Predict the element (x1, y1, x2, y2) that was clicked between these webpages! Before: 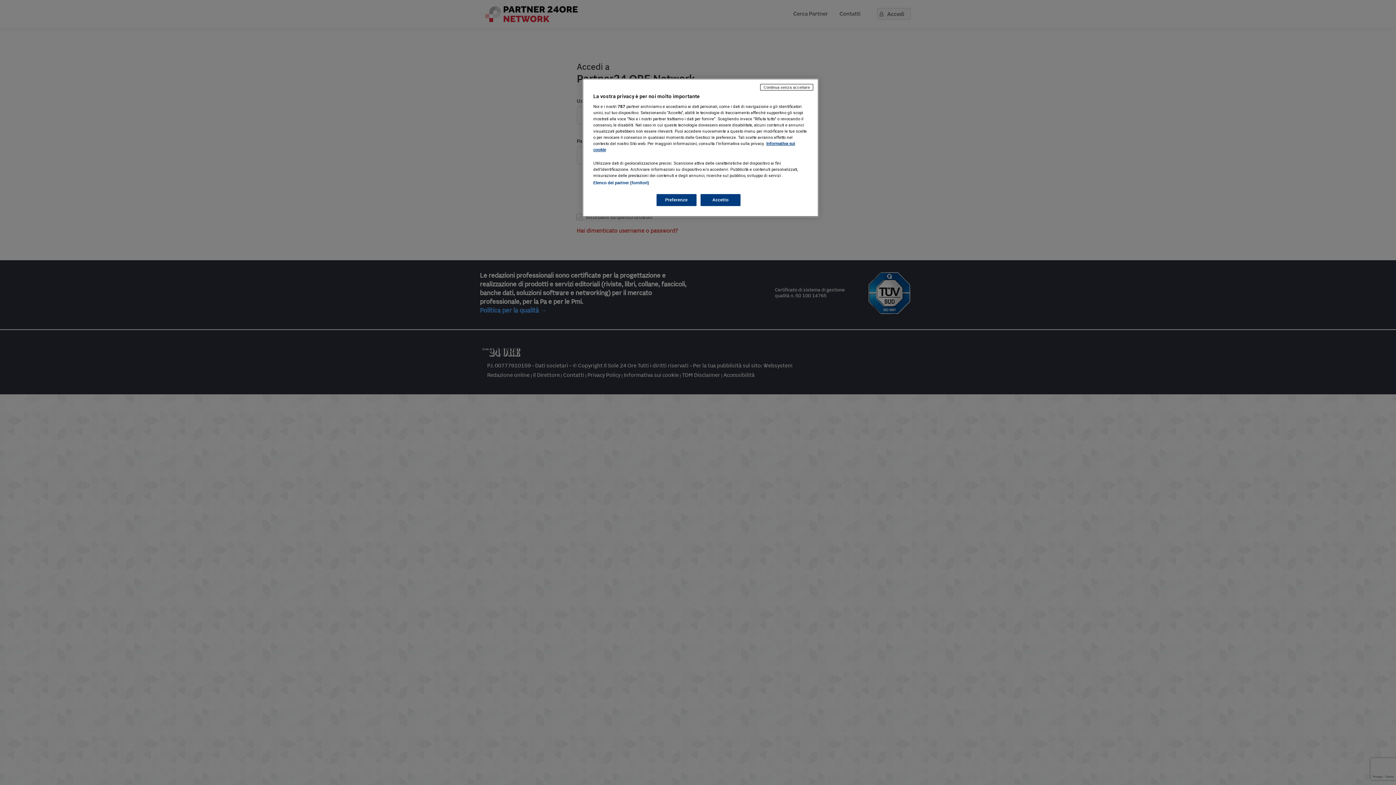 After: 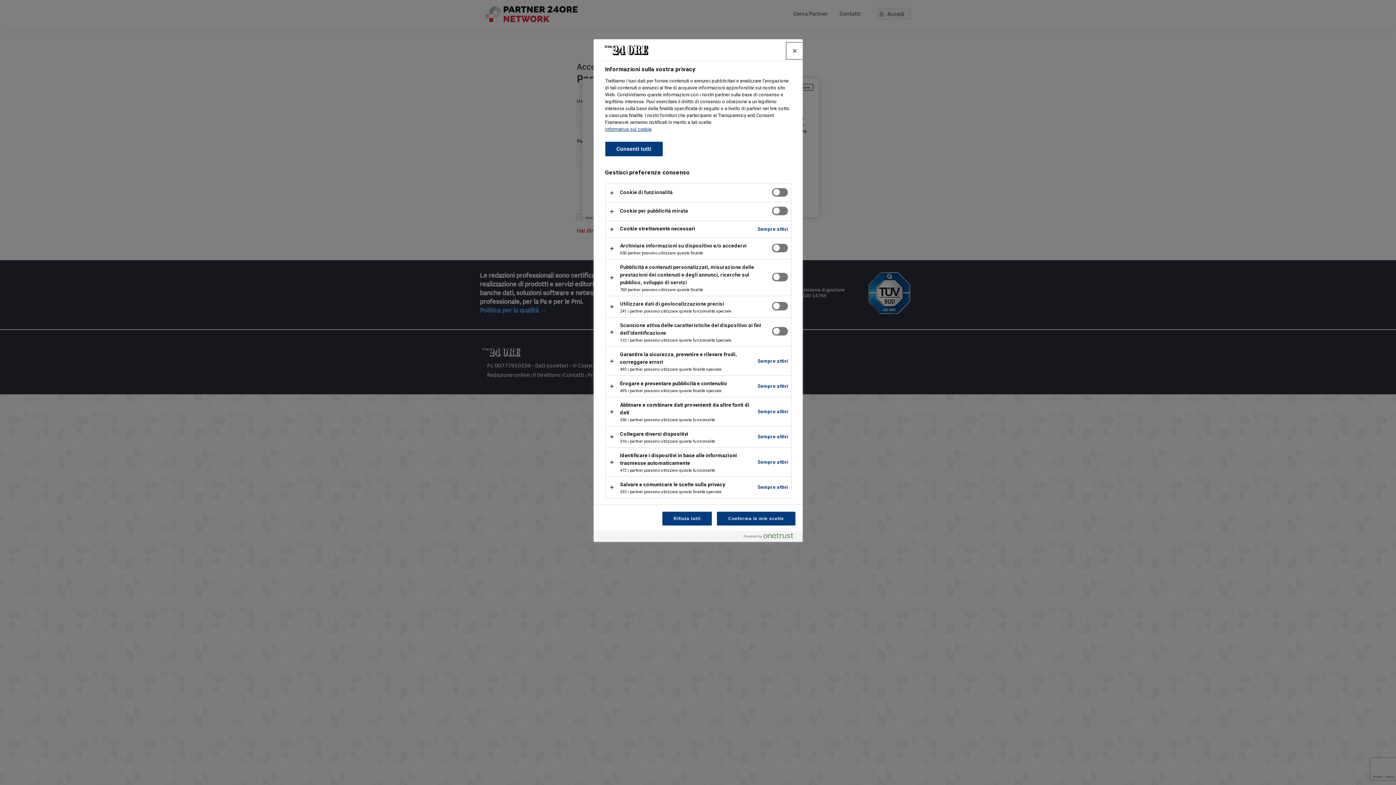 Action: bbox: (656, 194, 696, 206) label: Preferenze